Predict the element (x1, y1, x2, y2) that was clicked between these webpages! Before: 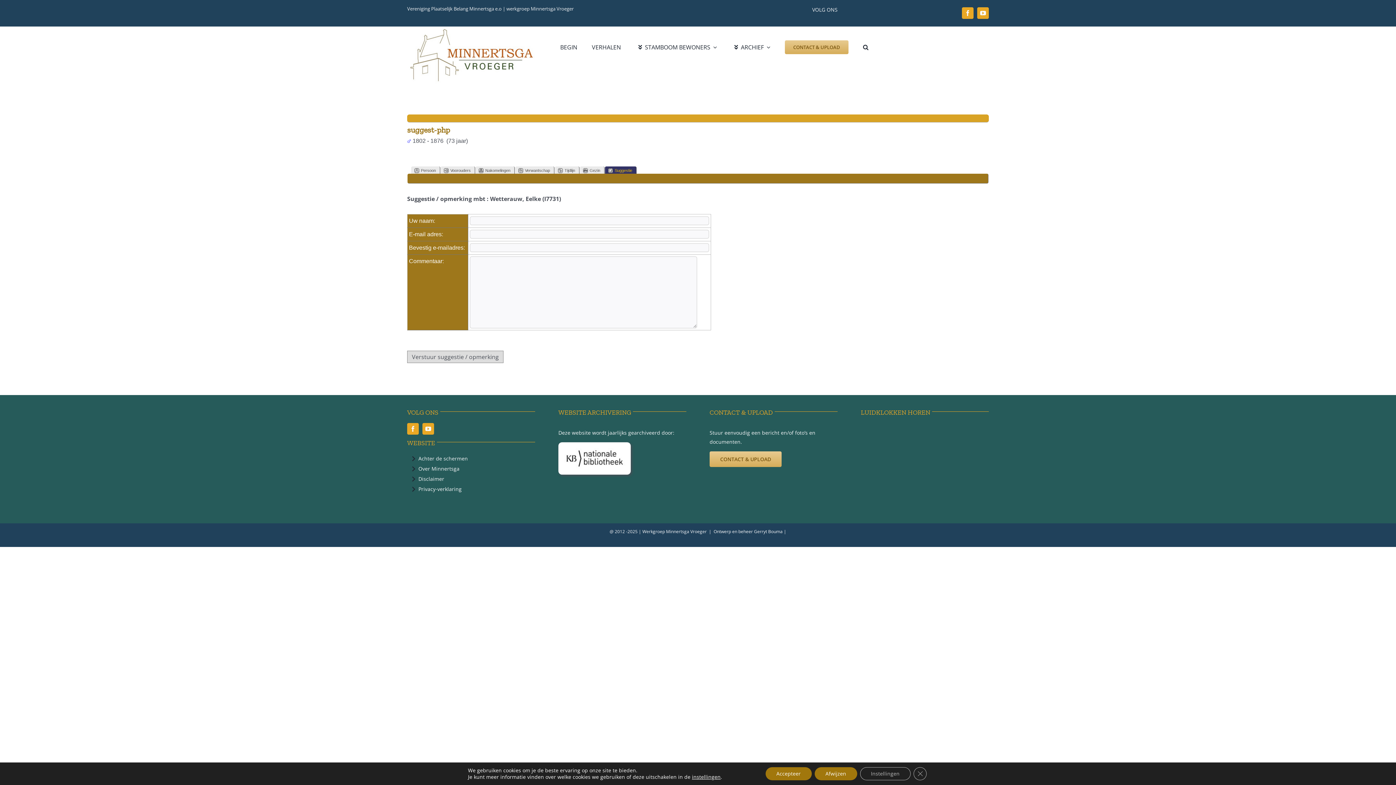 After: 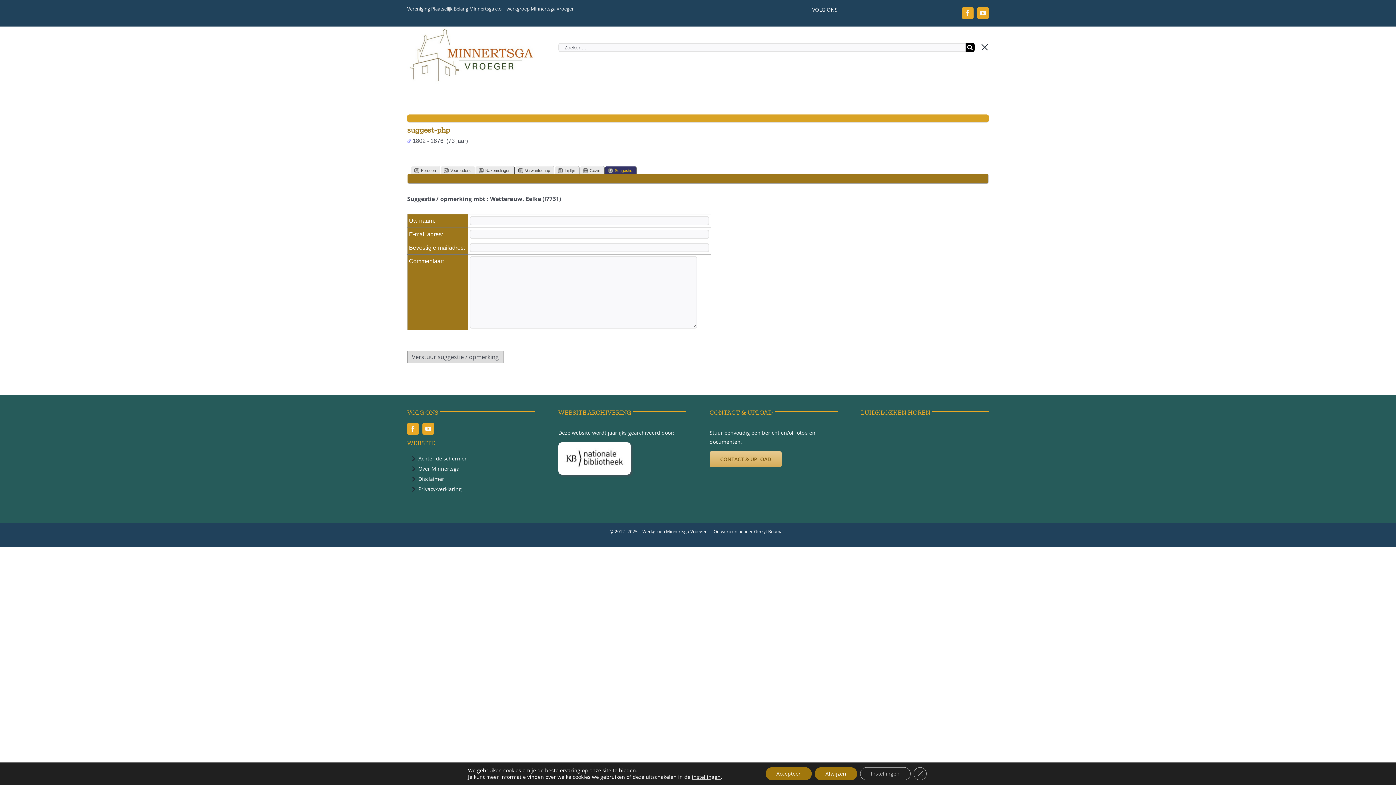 Action: bbox: (863, 35, 868, 58) label: ZOEKEN